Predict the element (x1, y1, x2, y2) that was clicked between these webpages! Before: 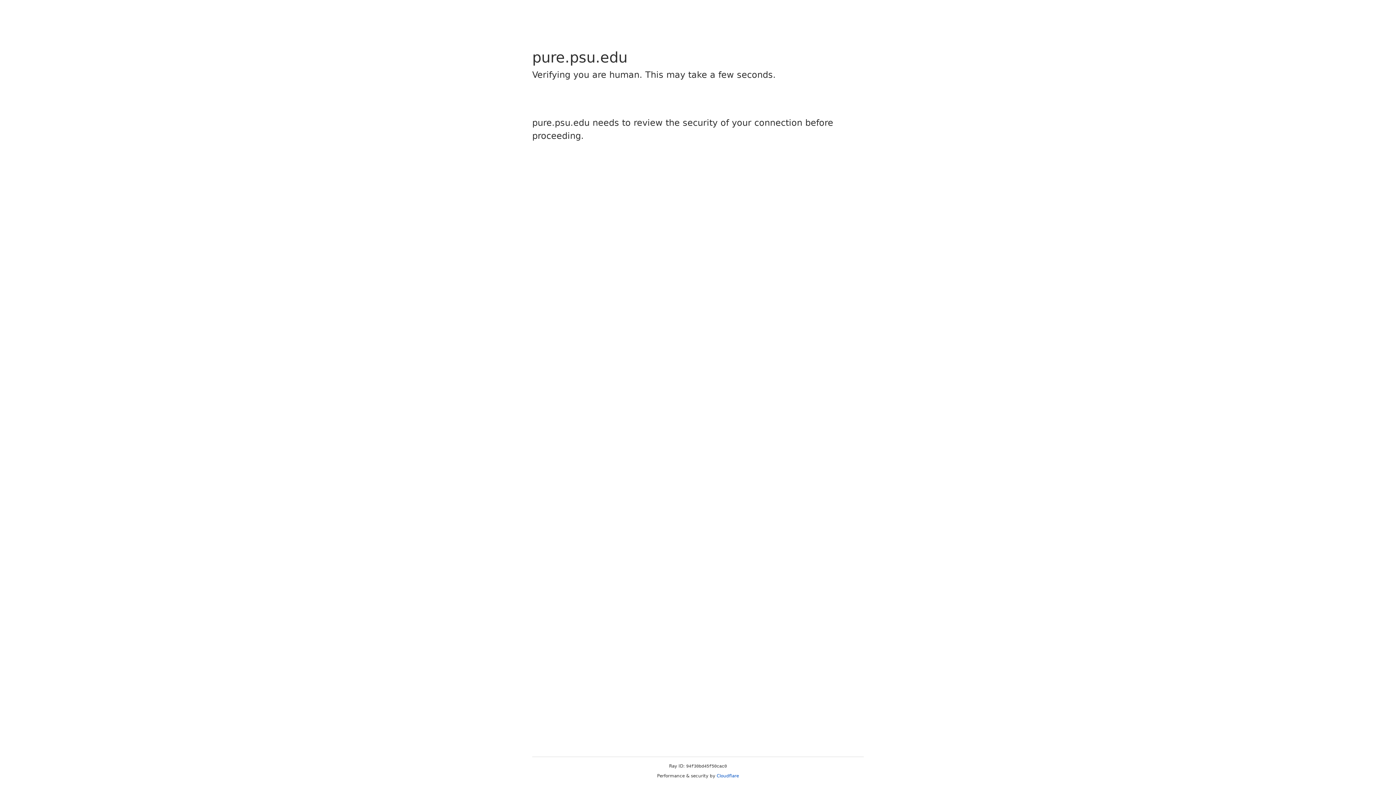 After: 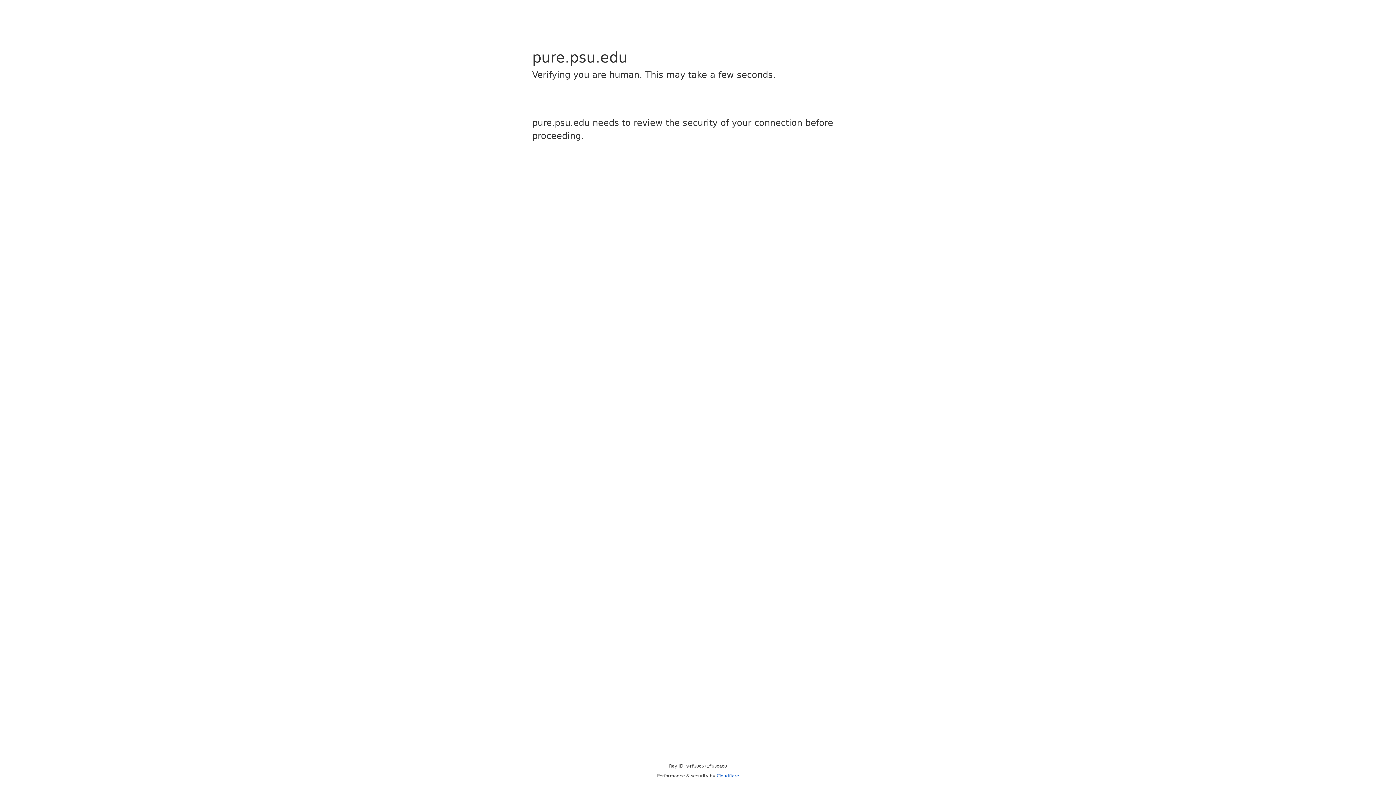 Action: label: Cloudflare bbox: (716, 773, 739, 778)